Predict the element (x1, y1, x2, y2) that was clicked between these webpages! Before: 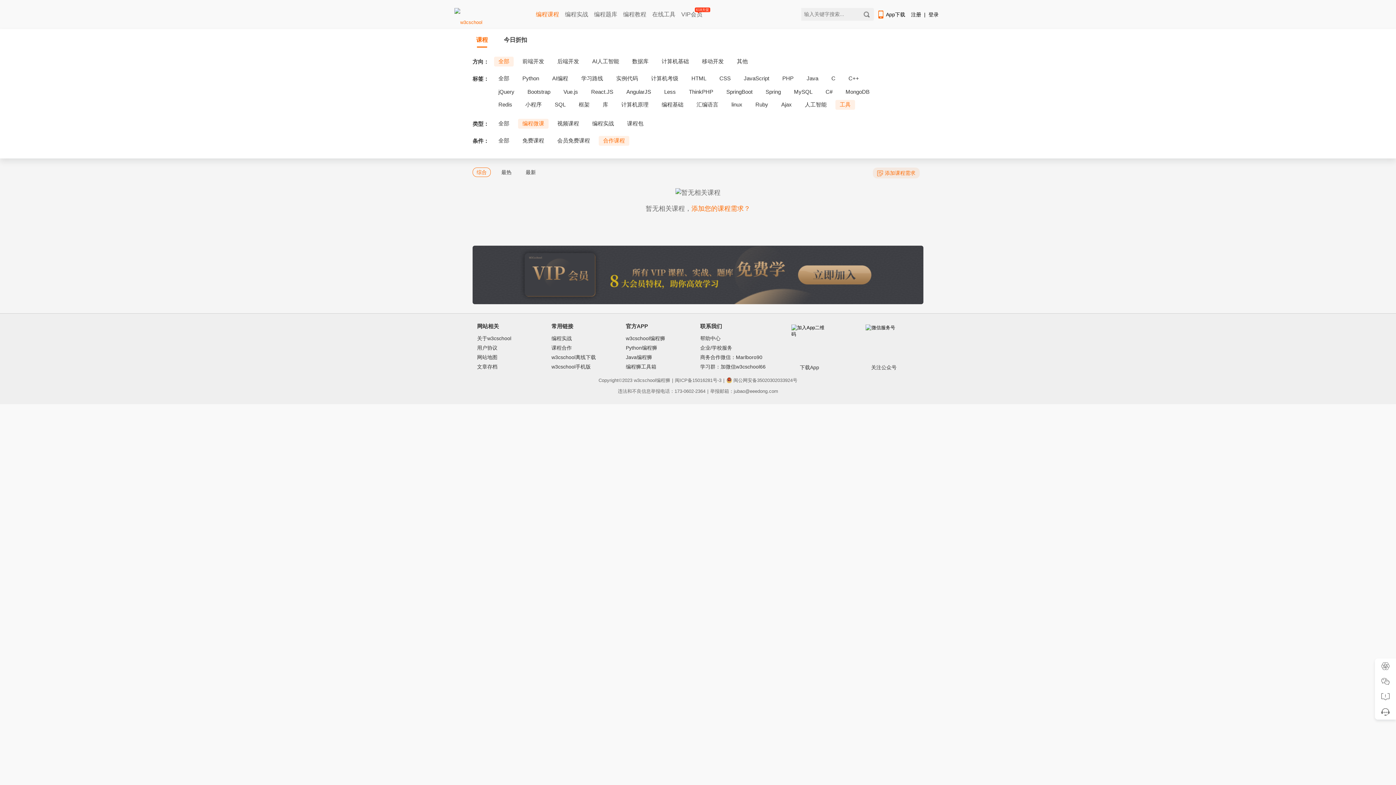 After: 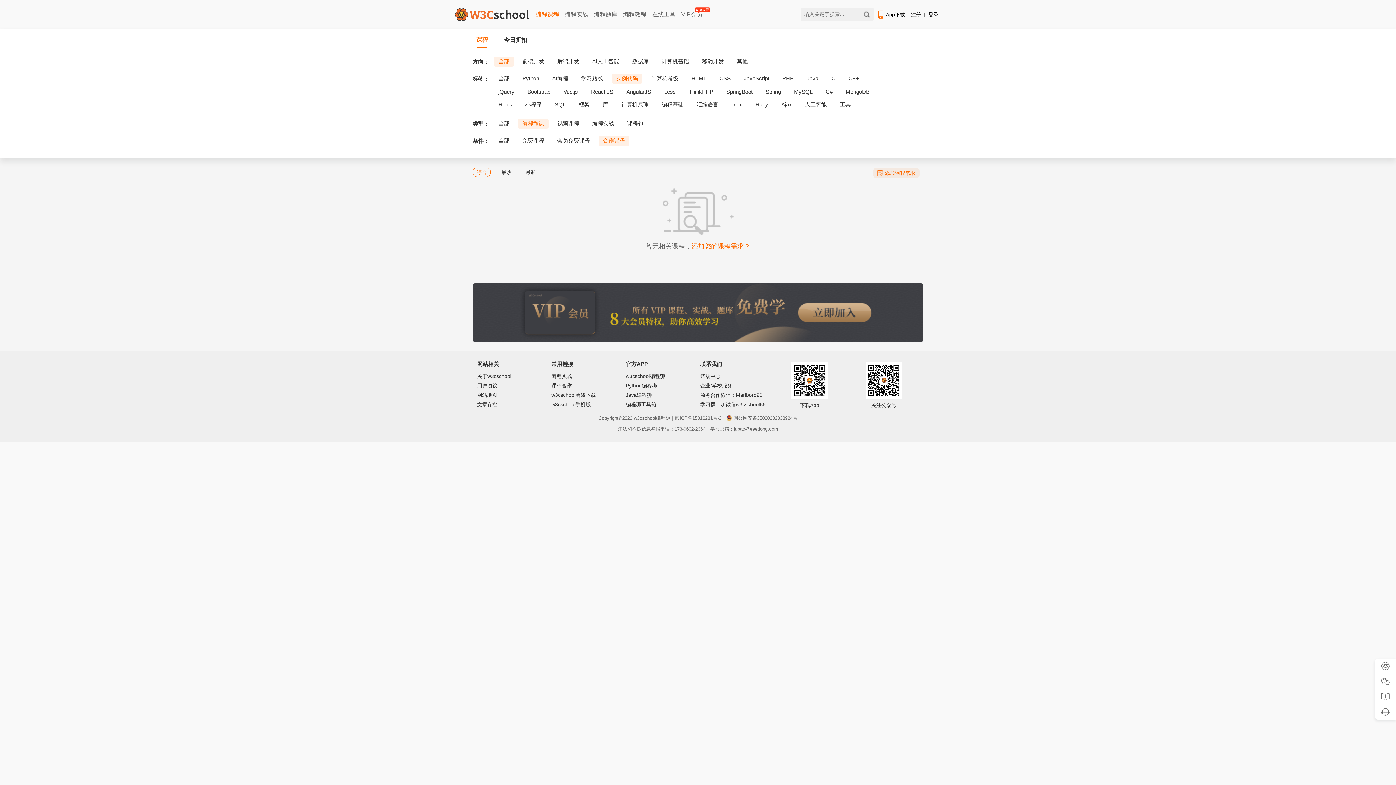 Action: bbox: (612, 73, 642, 83) label: 实例代码